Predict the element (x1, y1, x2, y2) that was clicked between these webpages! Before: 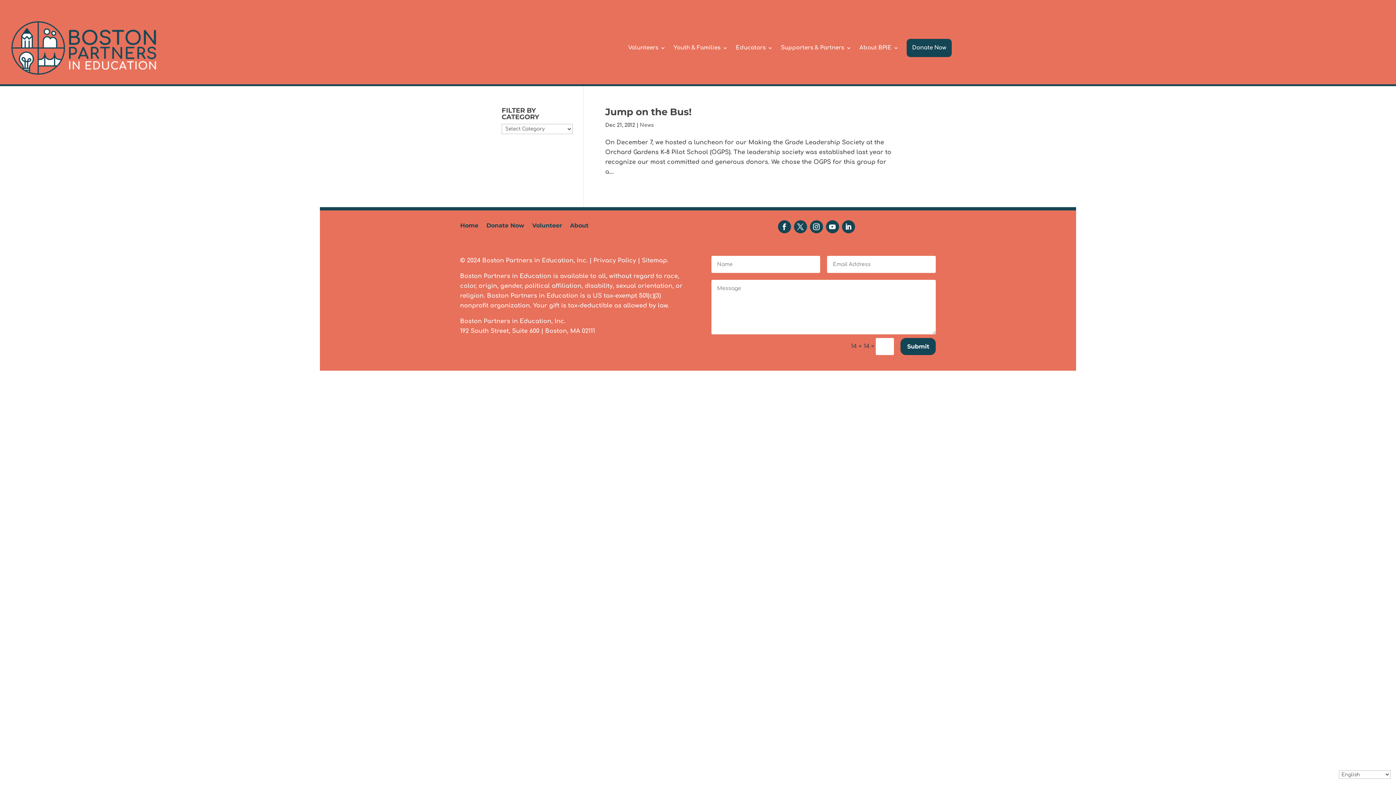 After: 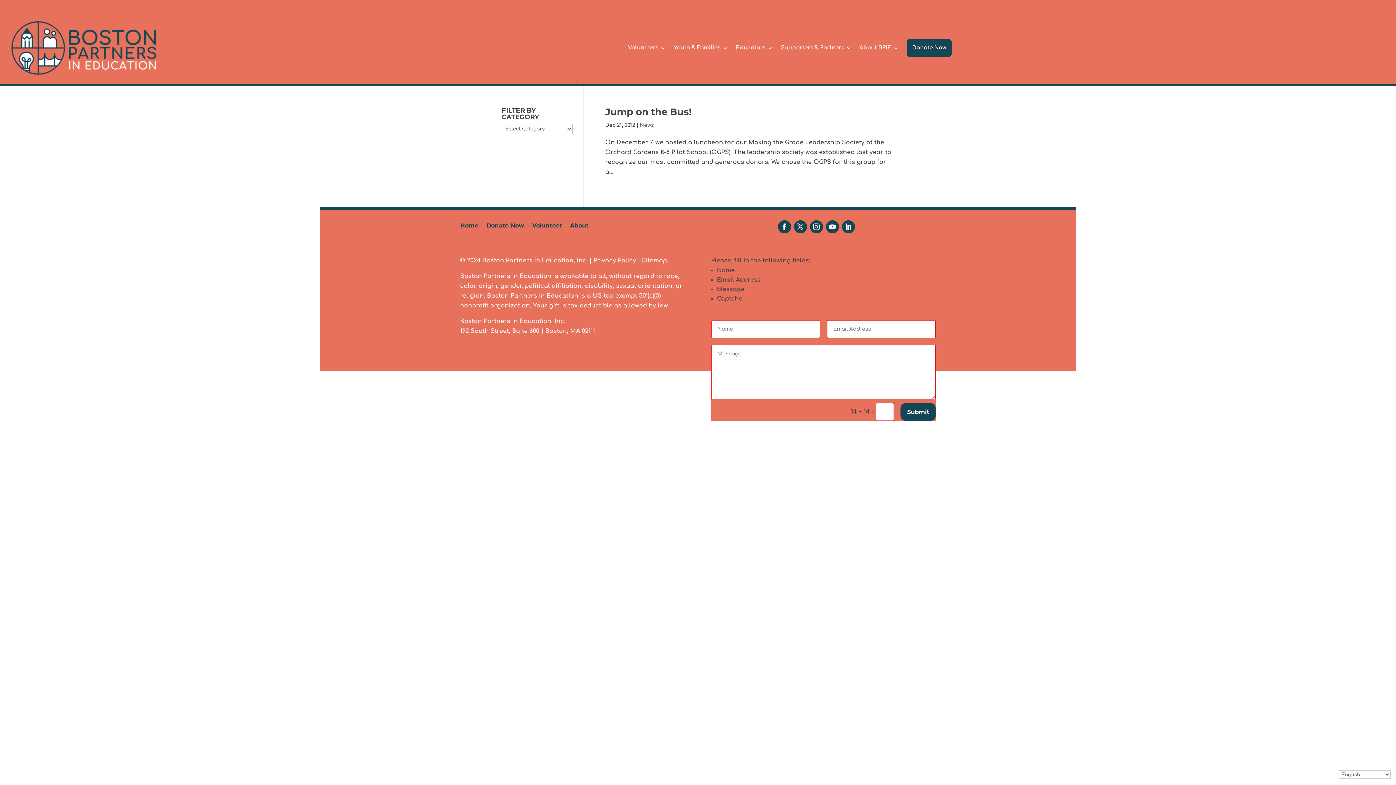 Action: label: Submit bbox: (900, 338, 936, 355)